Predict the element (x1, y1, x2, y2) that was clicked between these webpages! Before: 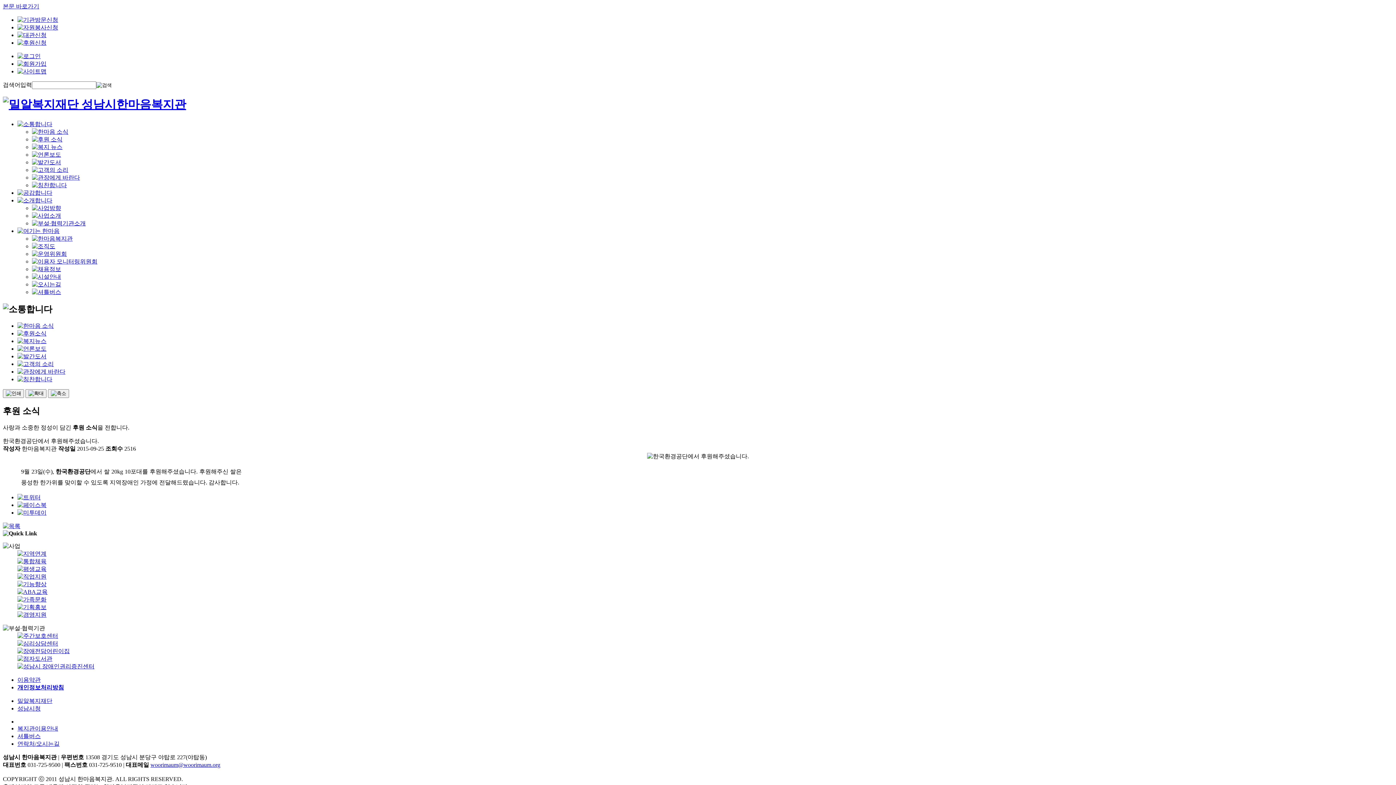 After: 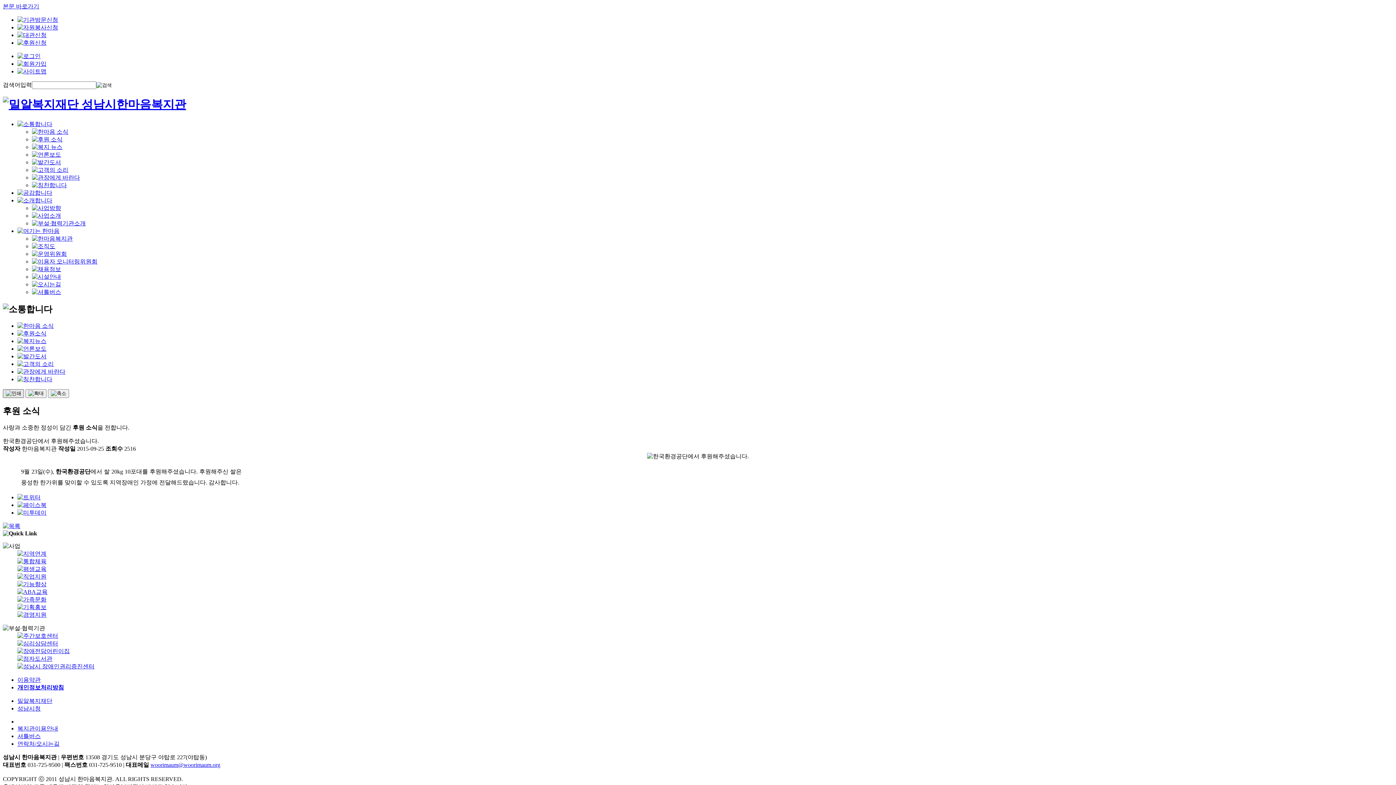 Action: bbox: (2, 389, 24, 398)